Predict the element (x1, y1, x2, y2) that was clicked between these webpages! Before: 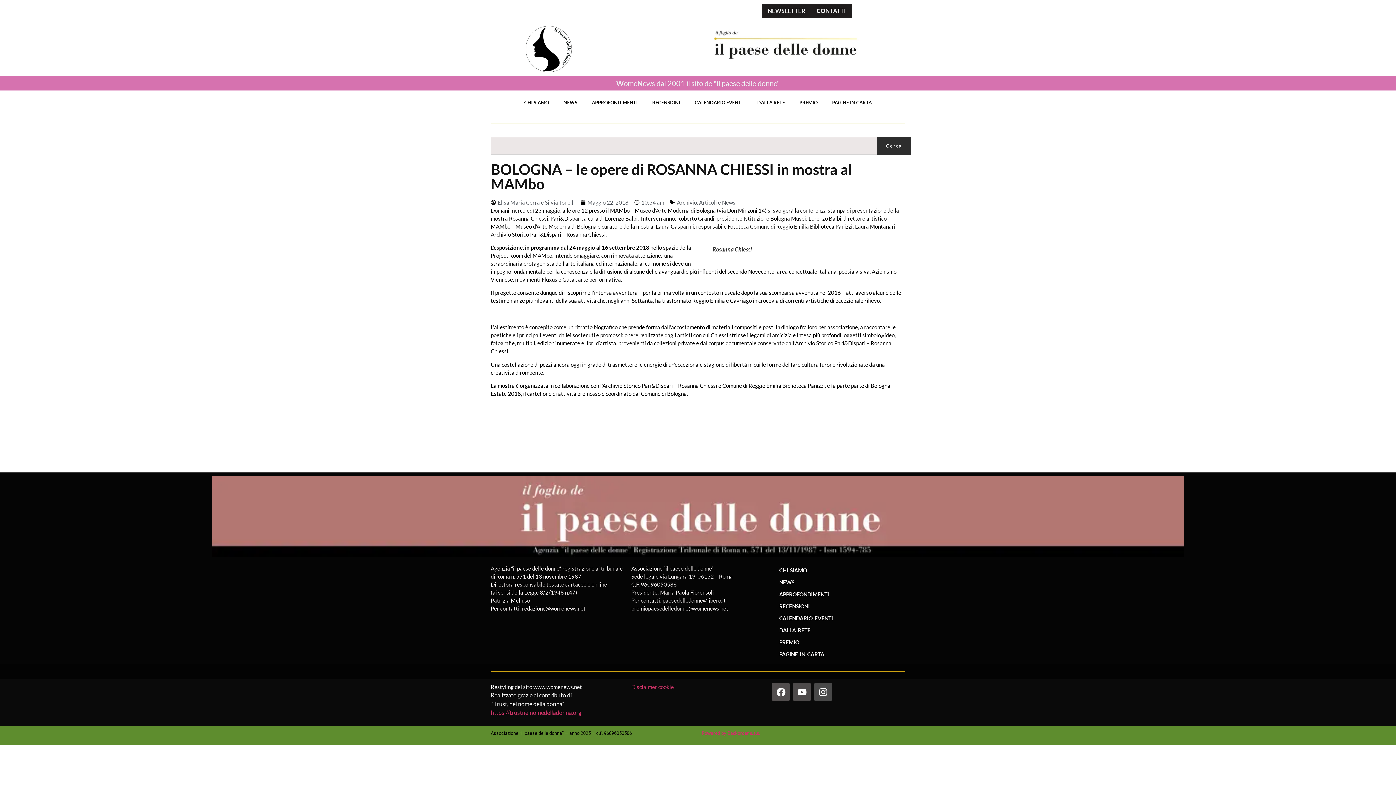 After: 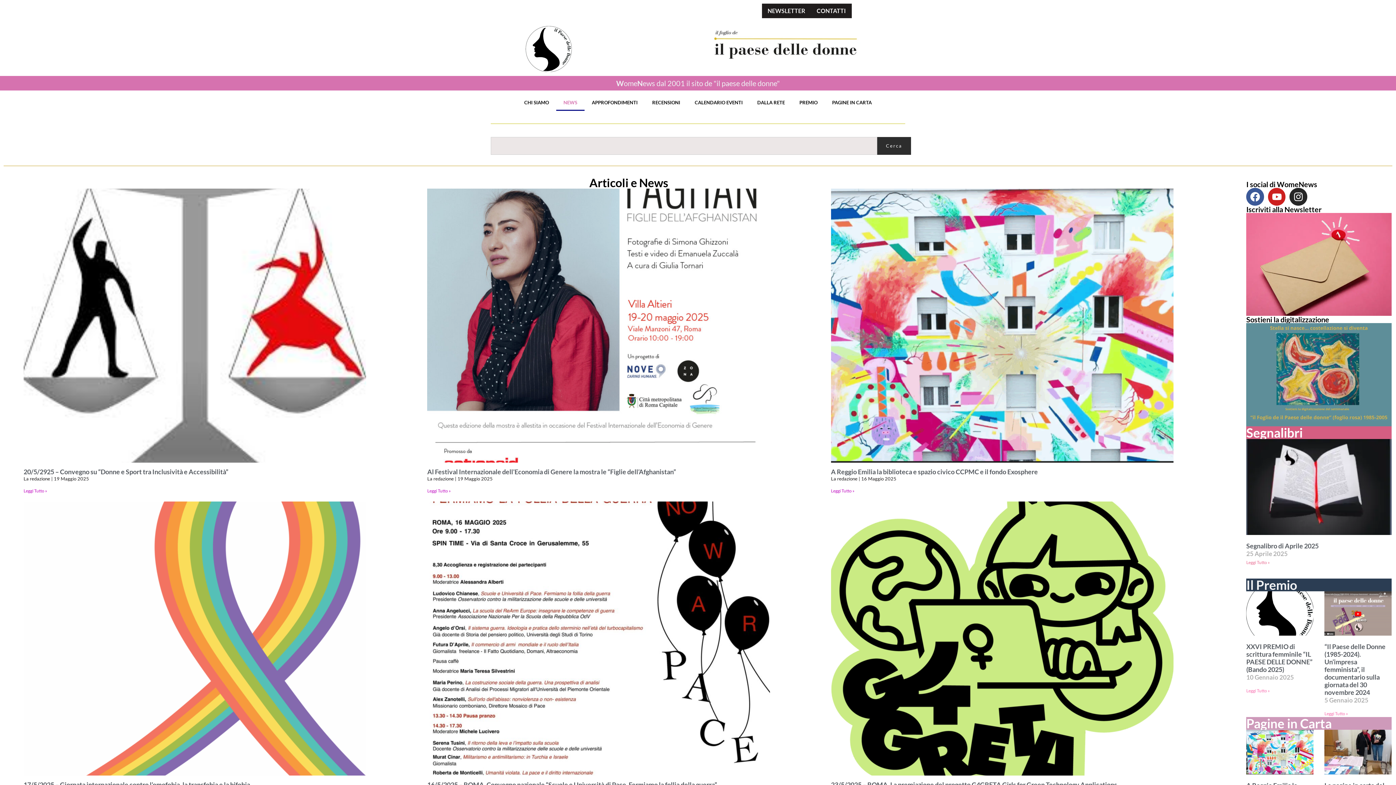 Action: label: Articoli e News bbox: (699, 199, 735, 205)